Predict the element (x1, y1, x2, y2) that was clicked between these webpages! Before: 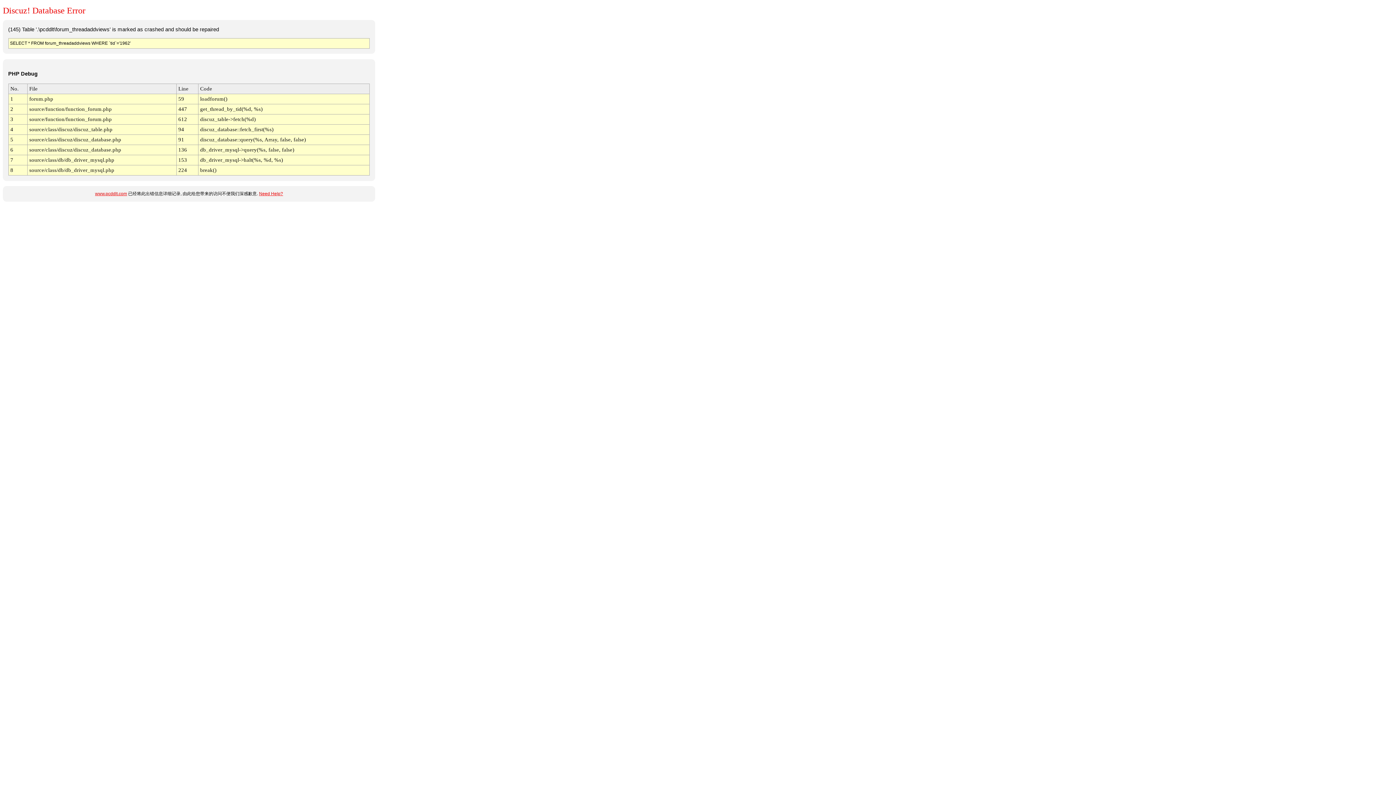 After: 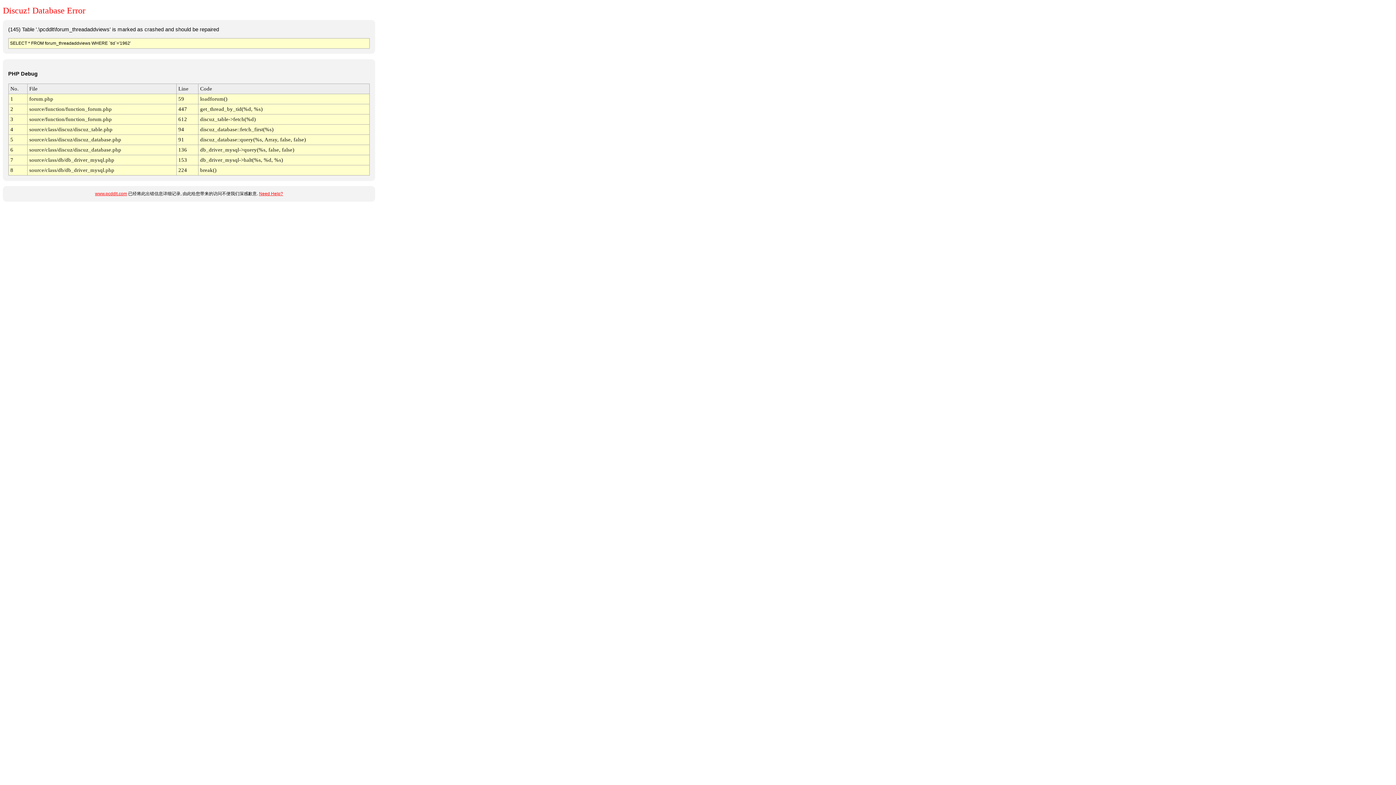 Action: bbox: (259, 191, 283, 196) label: Need Help?